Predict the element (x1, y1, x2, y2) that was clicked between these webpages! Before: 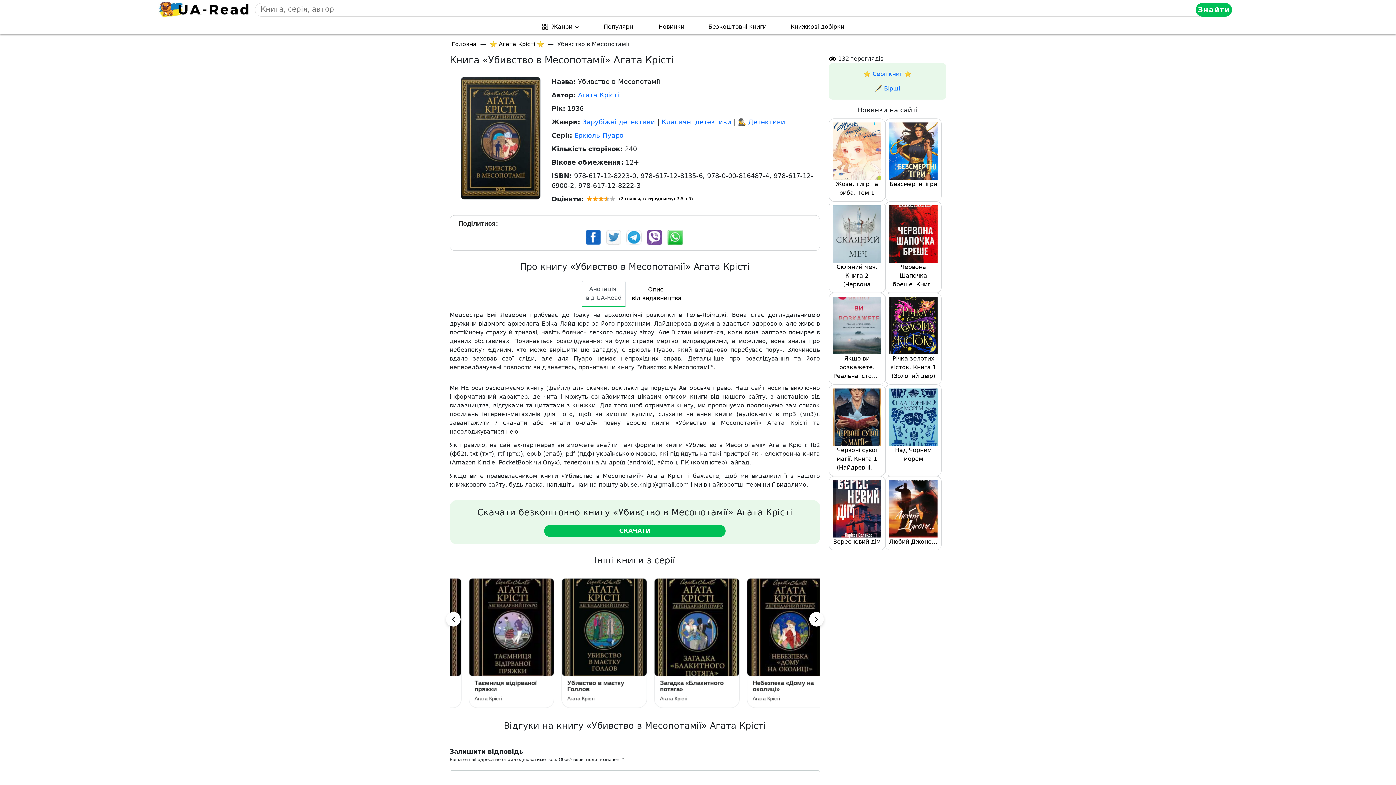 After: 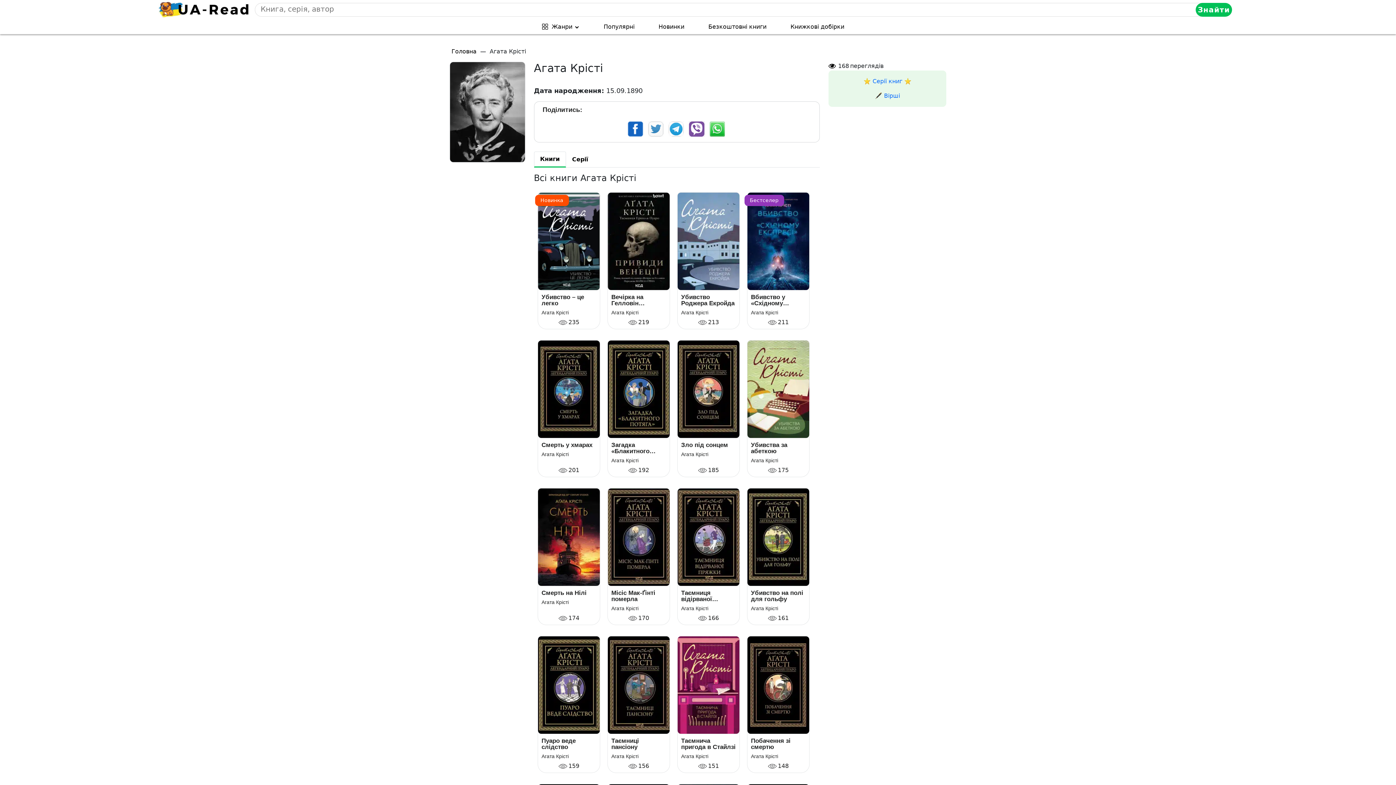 Action: label: Агата Крісті bbox: (552, 689, 625, 695)